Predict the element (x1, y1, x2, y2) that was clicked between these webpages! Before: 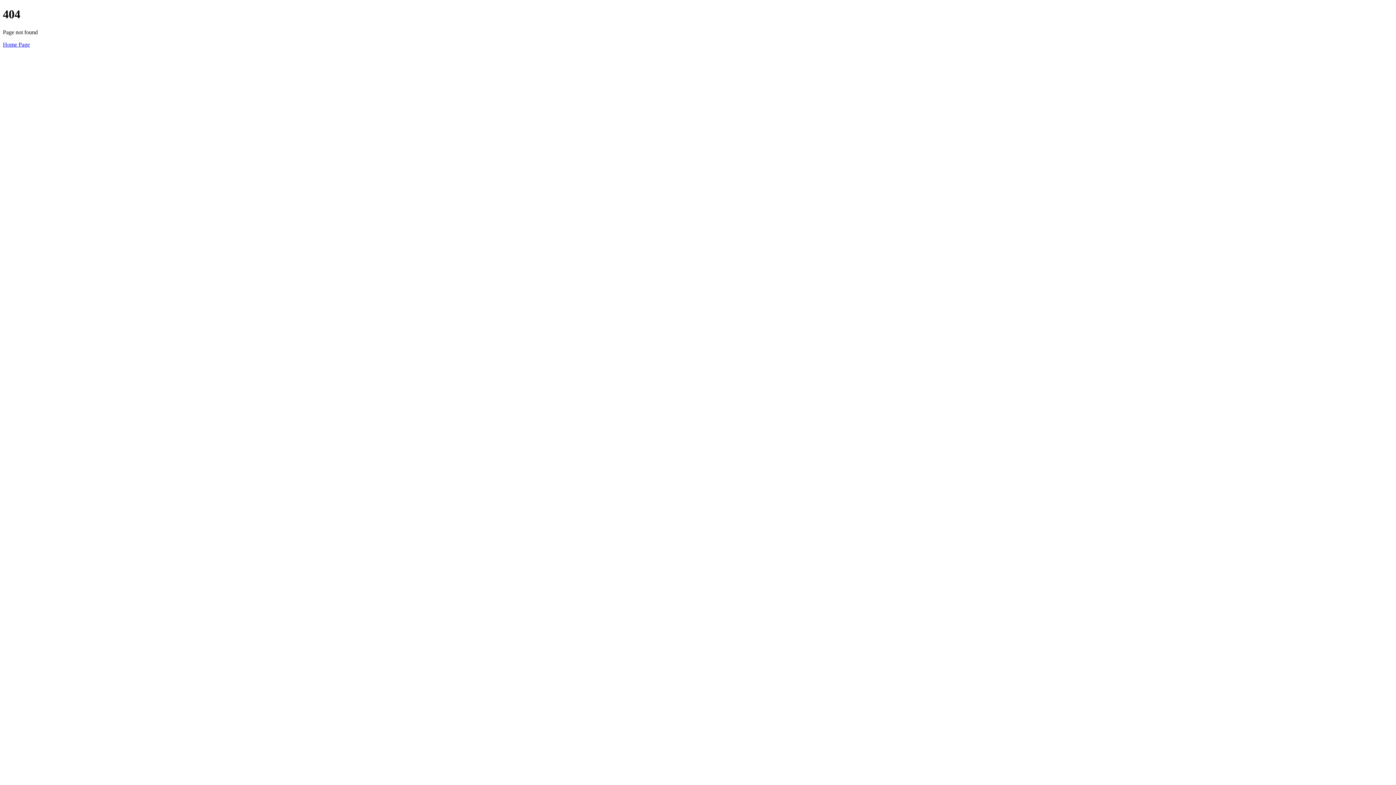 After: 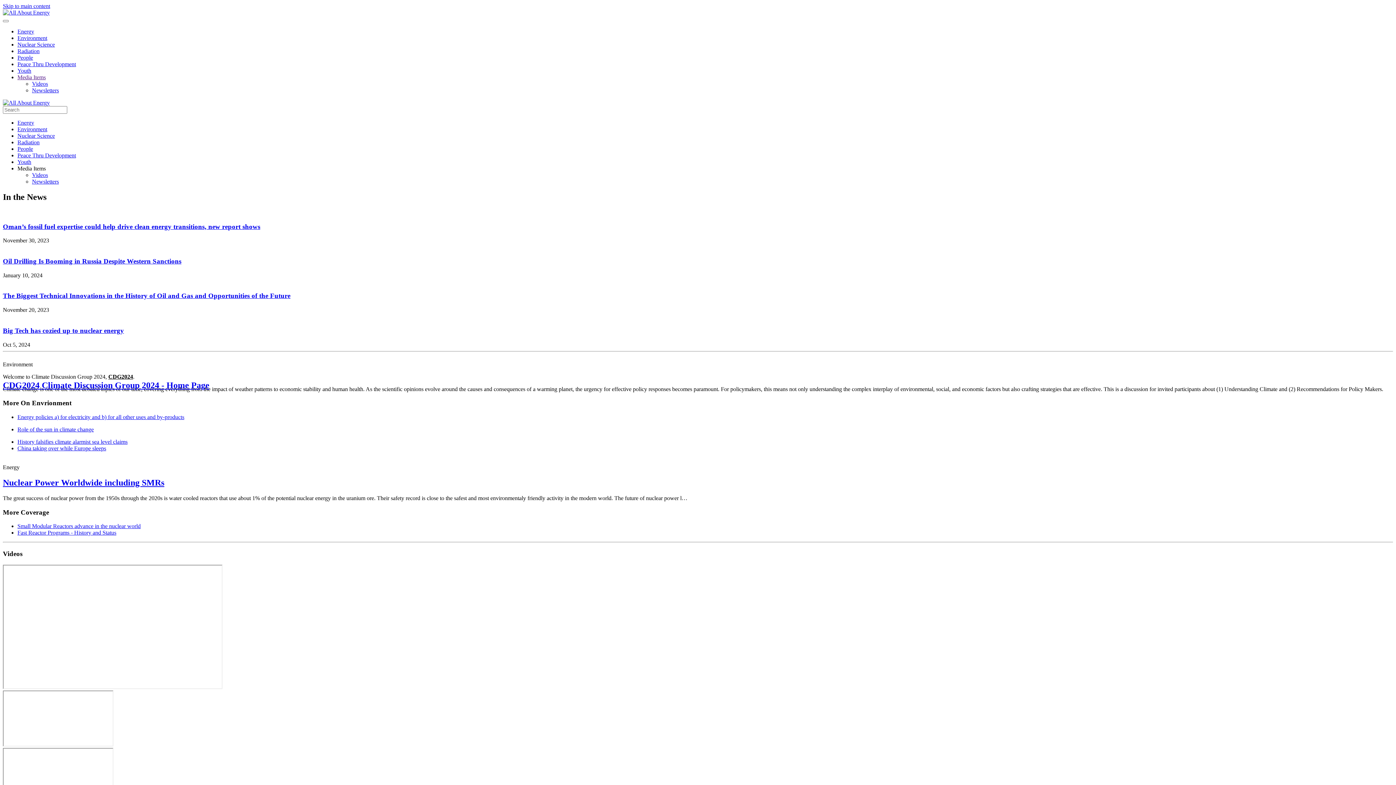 Action: label: Home Page bbox: (2, 41, 29, 47)